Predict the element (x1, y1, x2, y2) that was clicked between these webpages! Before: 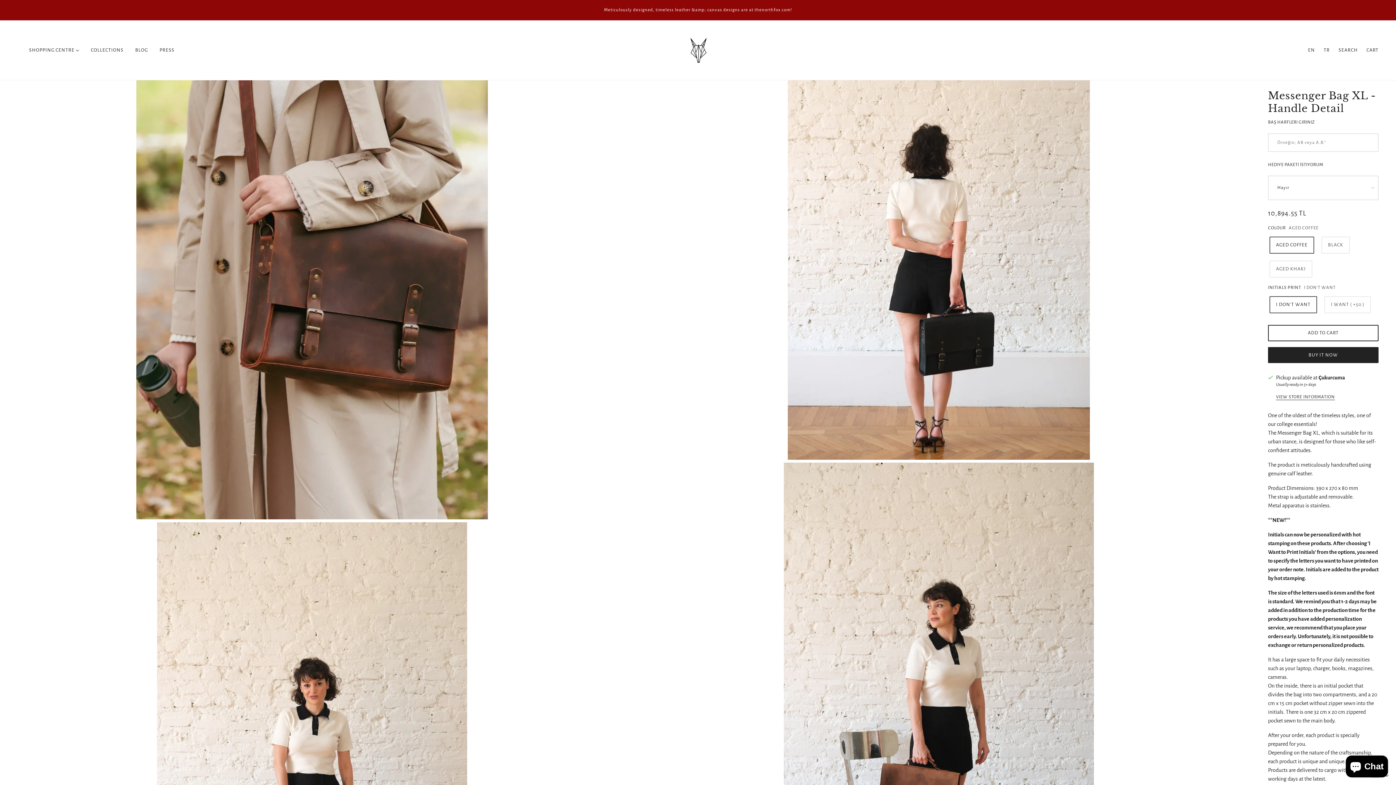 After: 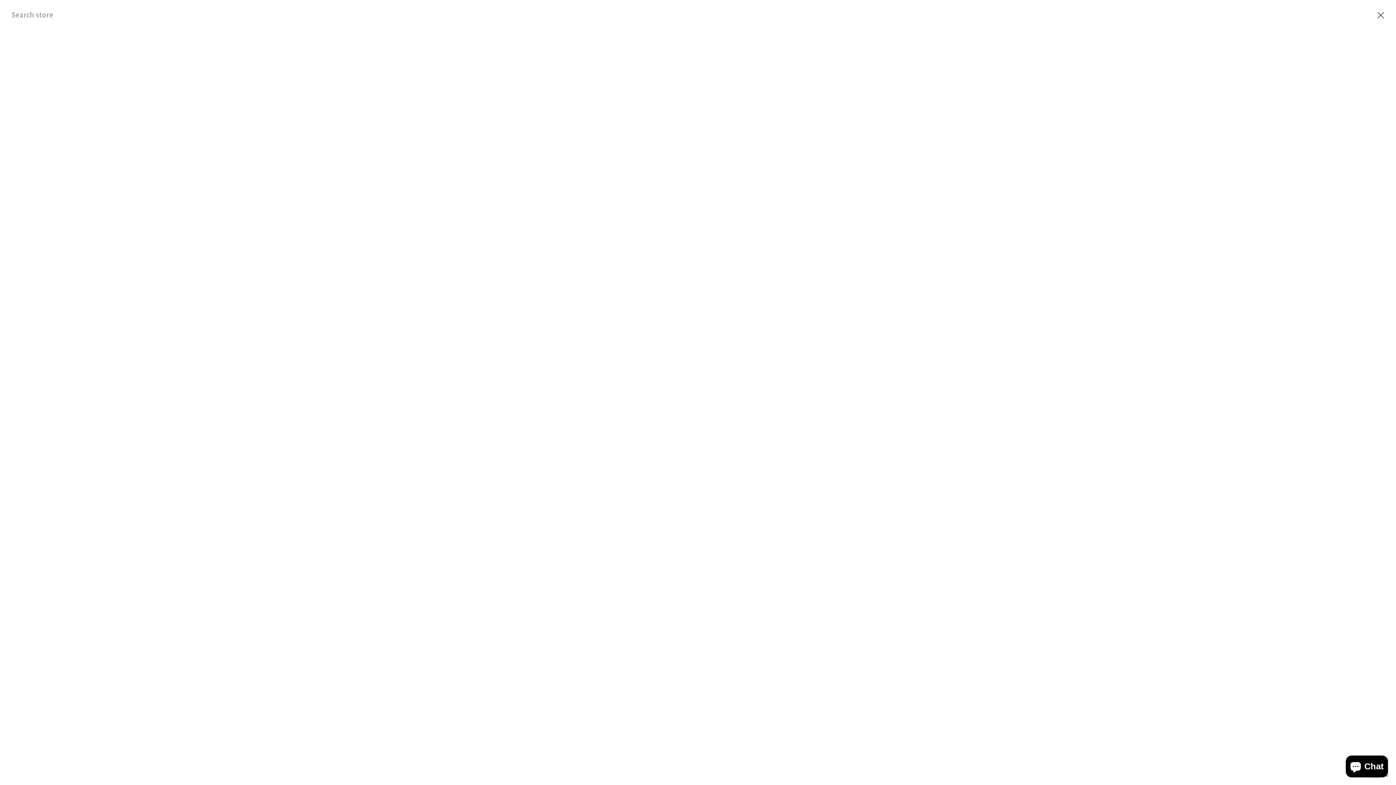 Action: bbox: (1338, 47, 1358, 52) label: Search